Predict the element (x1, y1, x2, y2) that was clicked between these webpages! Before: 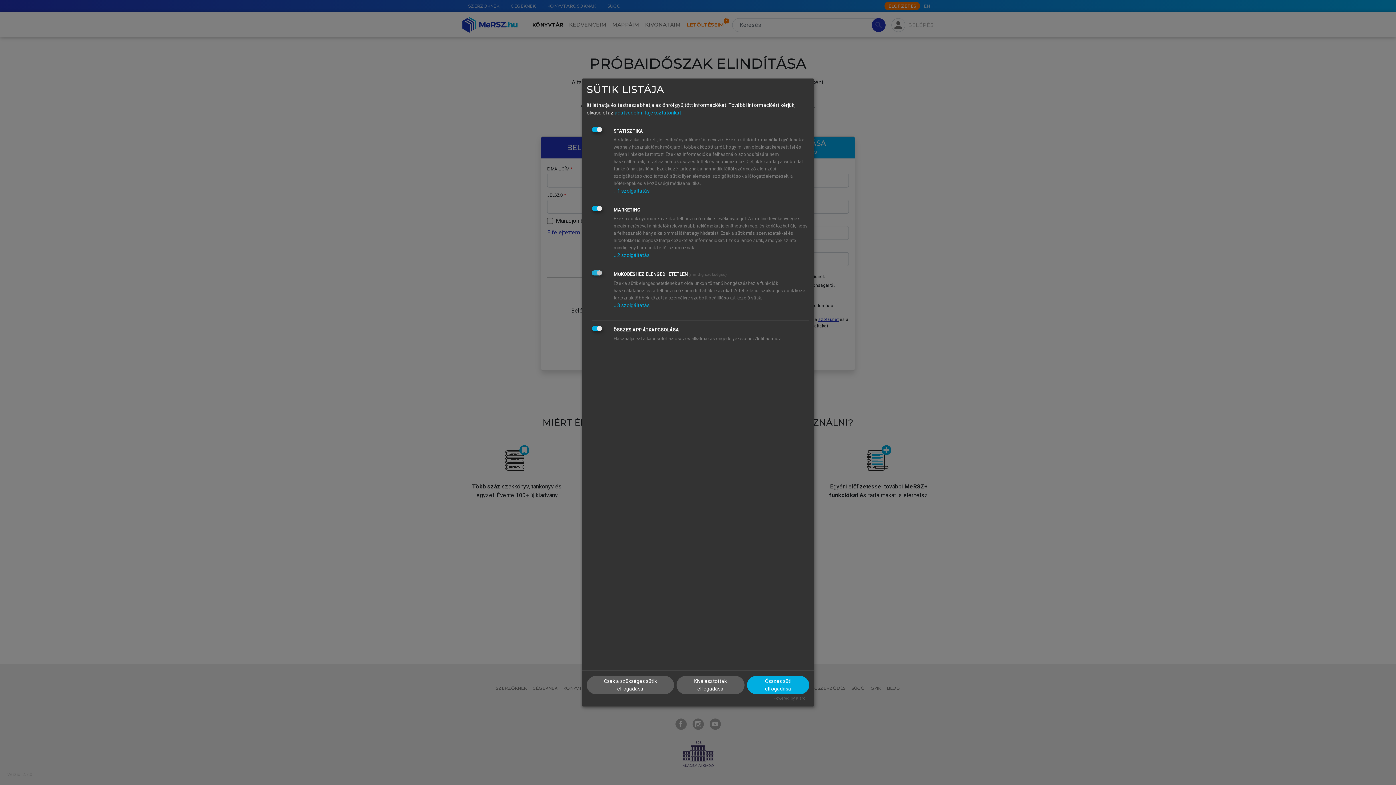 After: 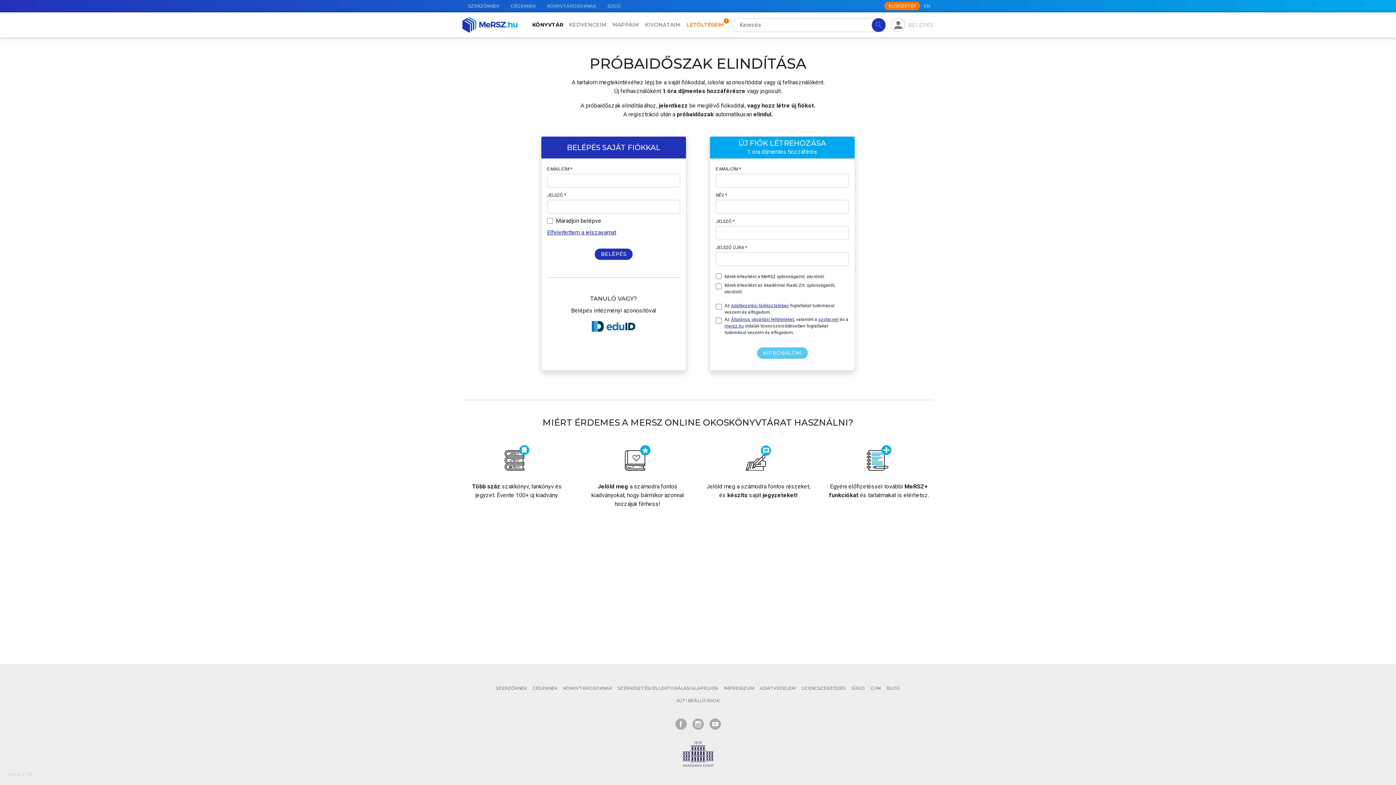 Action: bbox: (586, 676, 674, 694) label: Csak a szükséges sütik elfogadása